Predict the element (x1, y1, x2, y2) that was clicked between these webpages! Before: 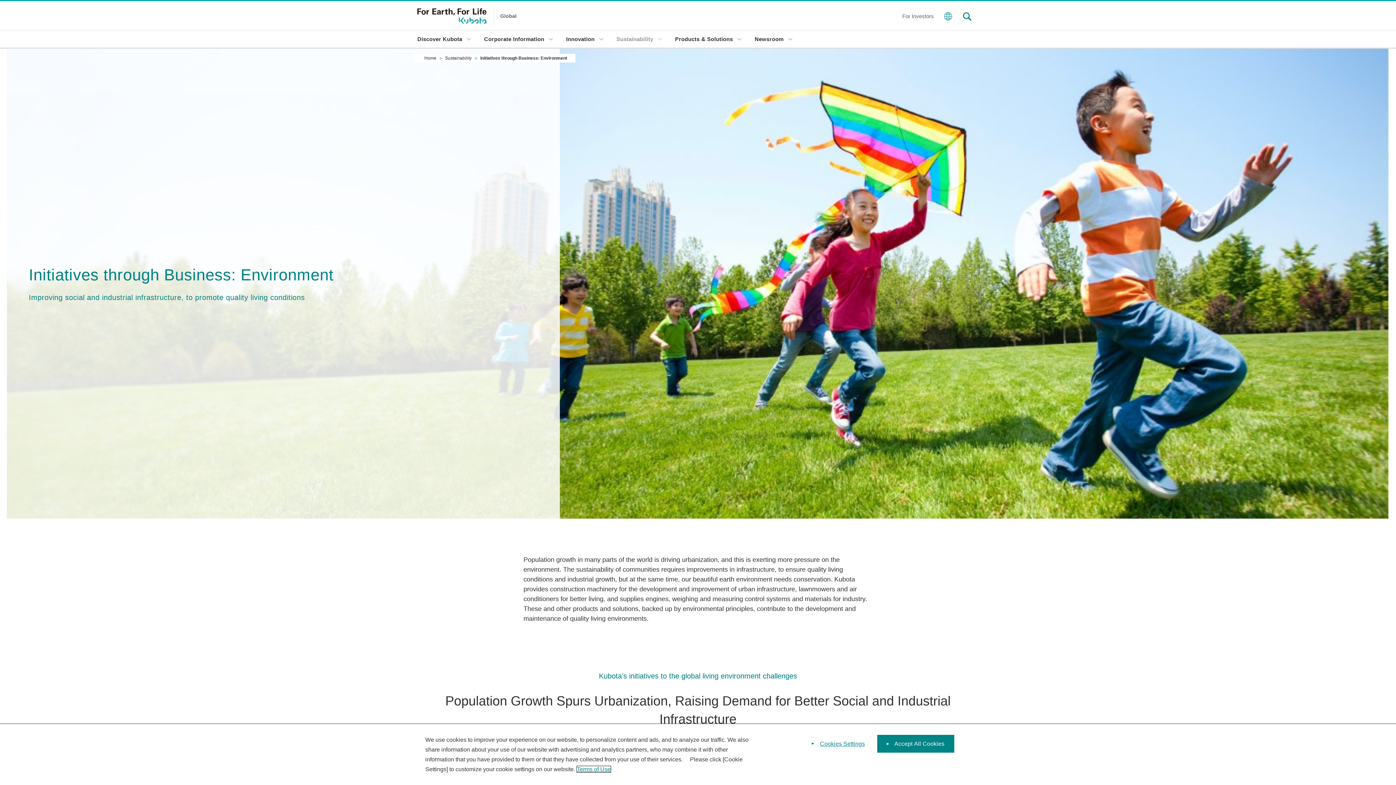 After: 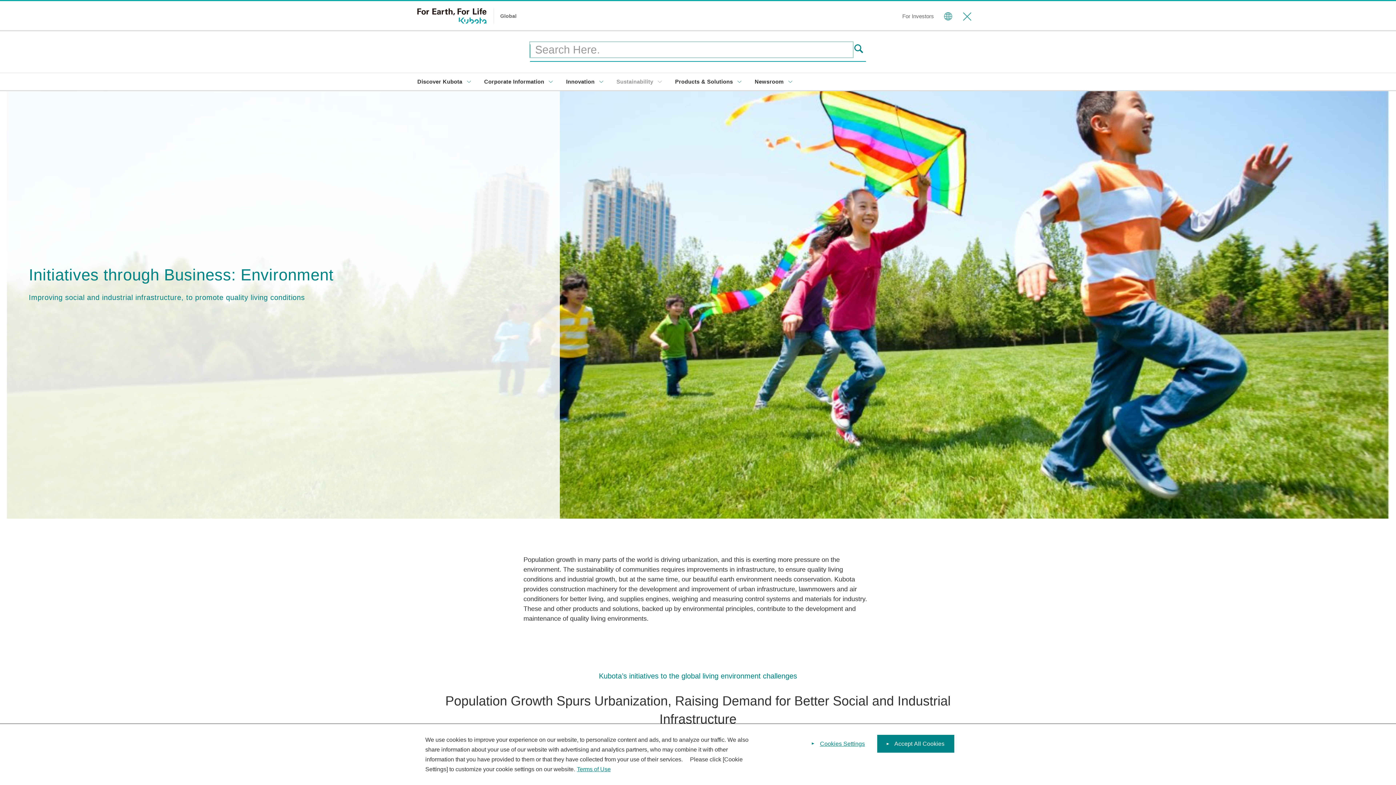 Action: bbox: (963, 11, 971, 20)